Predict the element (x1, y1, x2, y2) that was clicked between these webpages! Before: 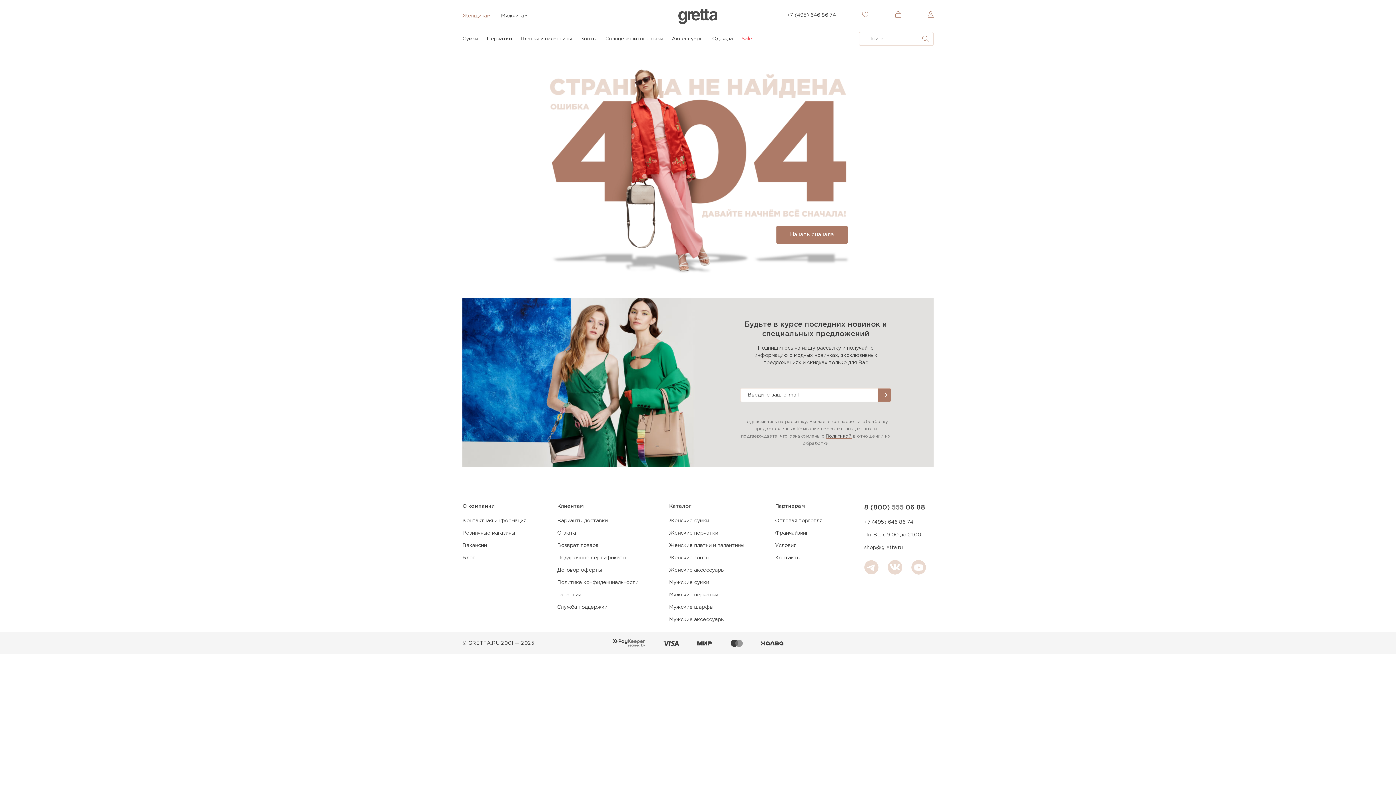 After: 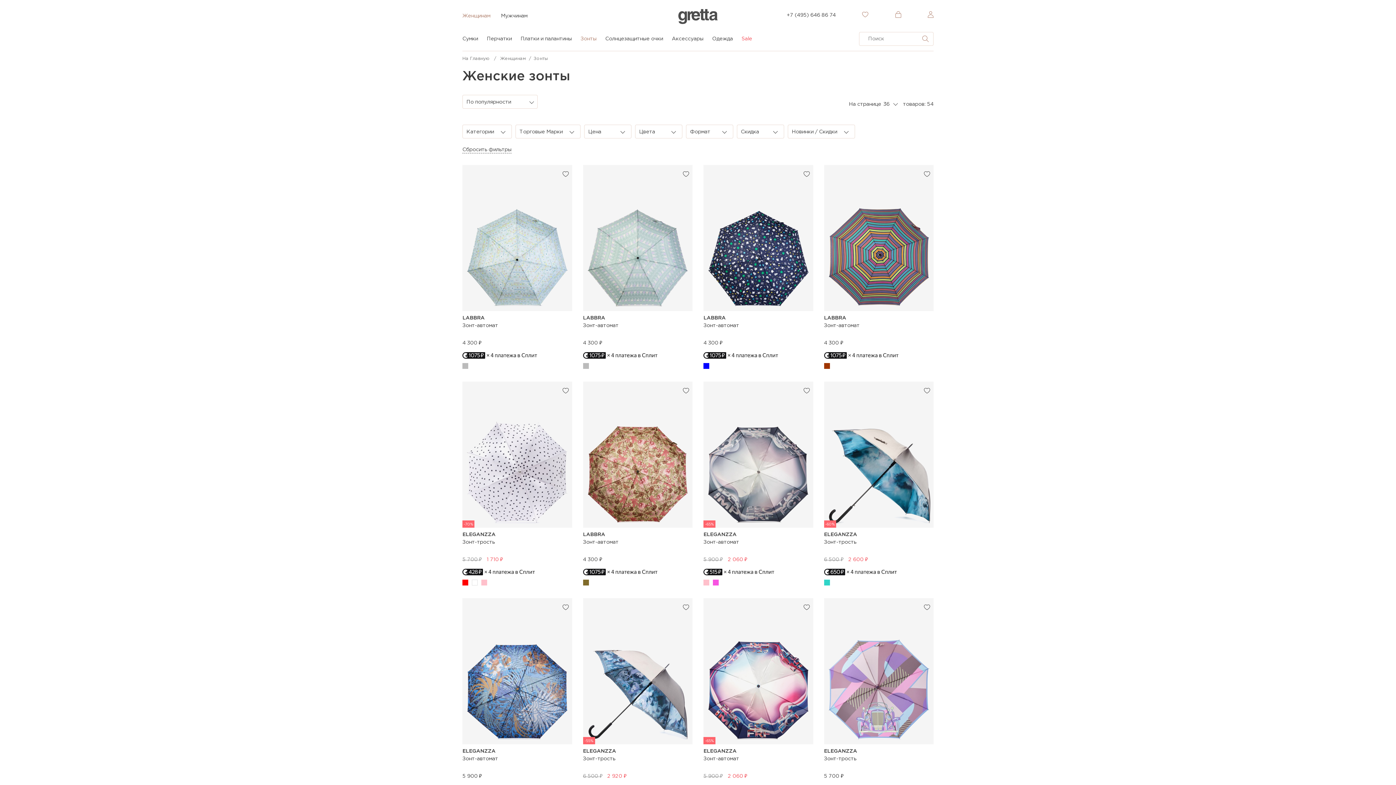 Action: label: Зонты bbox: (576, 36, 601, 51)